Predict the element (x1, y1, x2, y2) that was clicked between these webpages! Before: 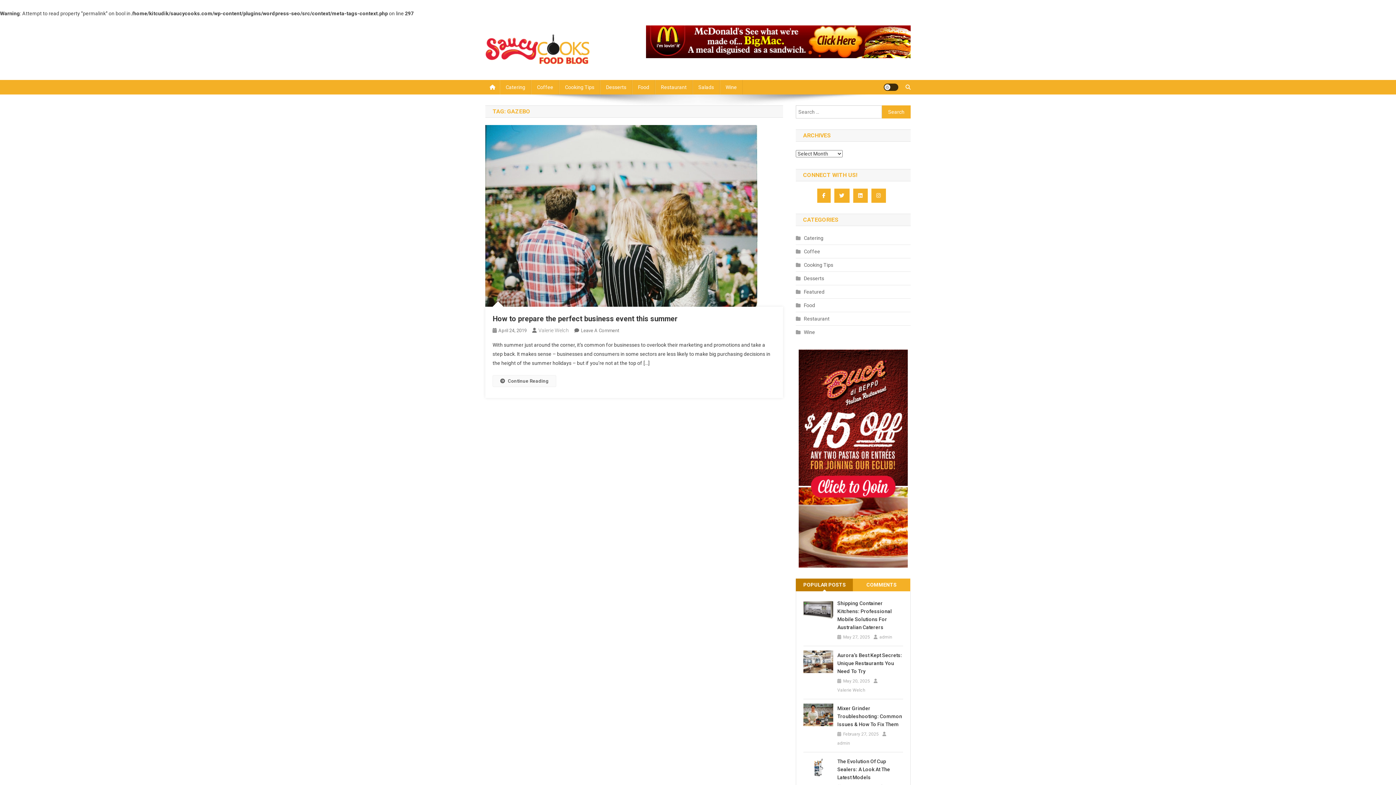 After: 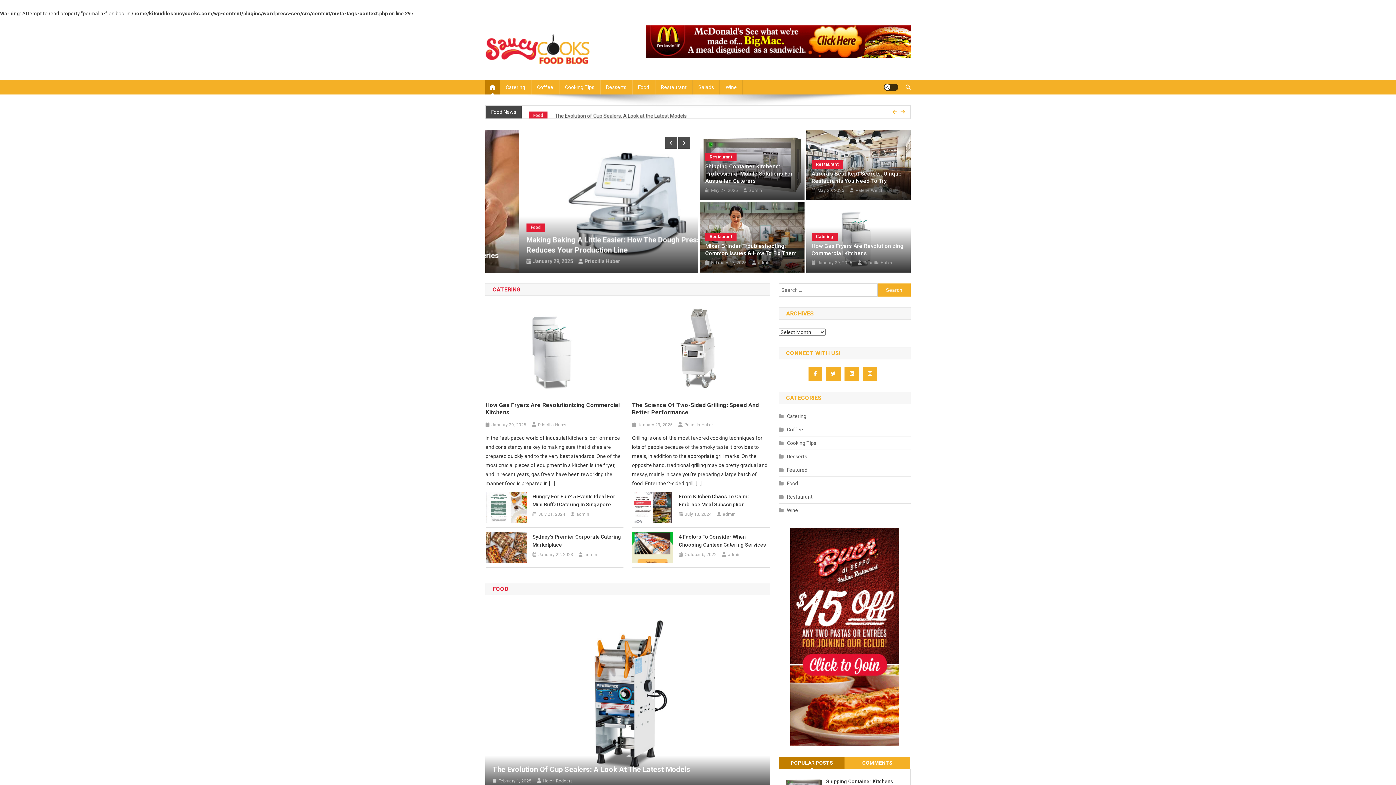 Action: bbox: (485, 80, 500, 94)